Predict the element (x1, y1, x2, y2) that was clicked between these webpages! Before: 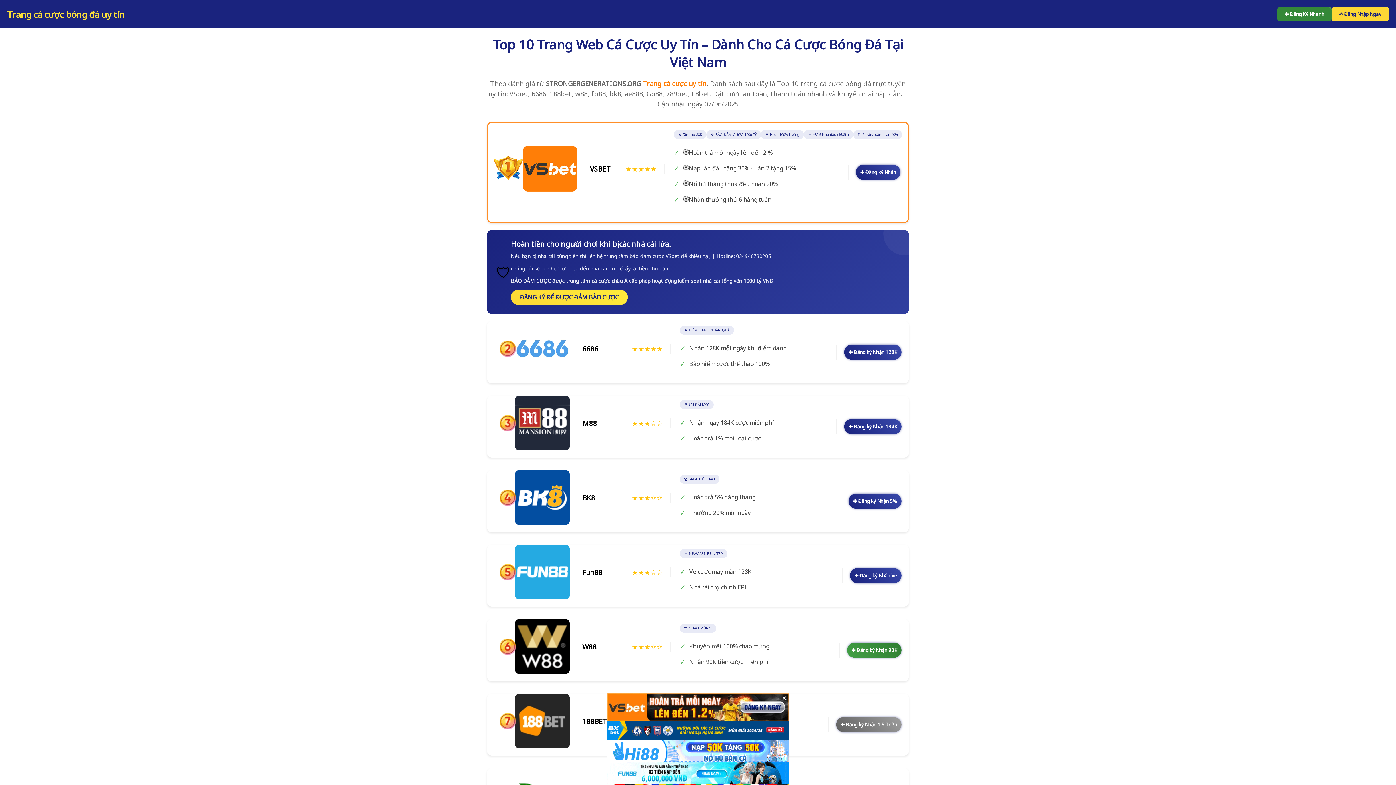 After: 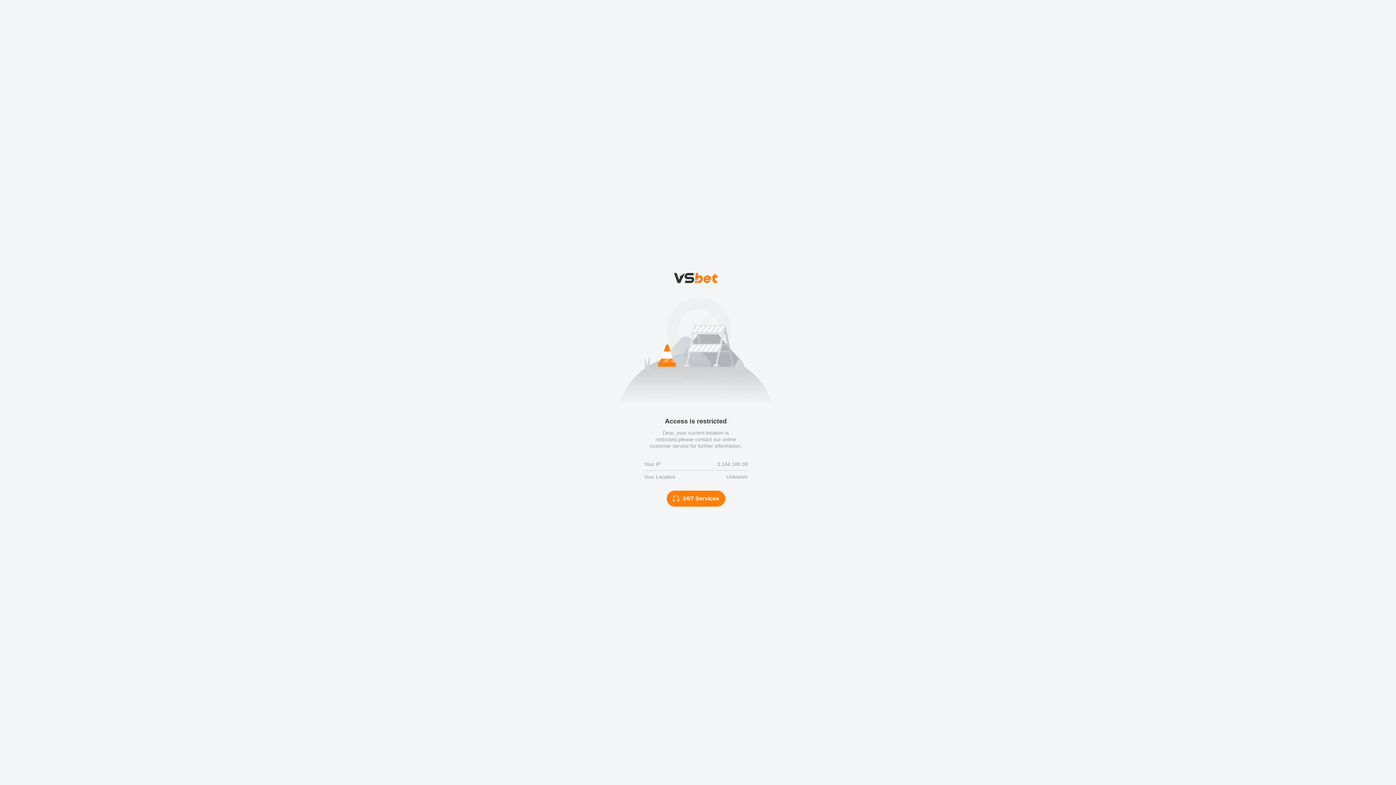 Action: label: ✚ Đăng Ký Nhanh bbox: (1277, 7, 1332, 21)